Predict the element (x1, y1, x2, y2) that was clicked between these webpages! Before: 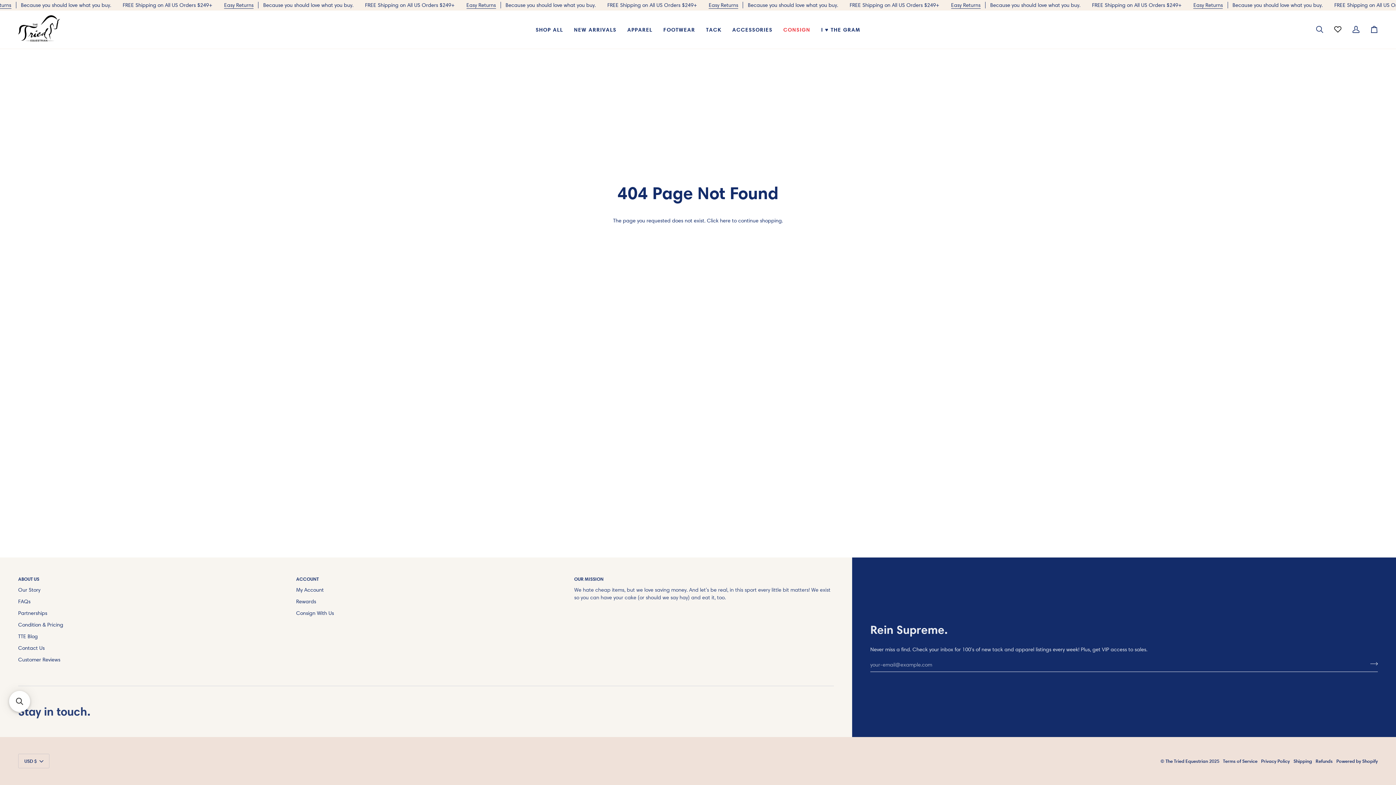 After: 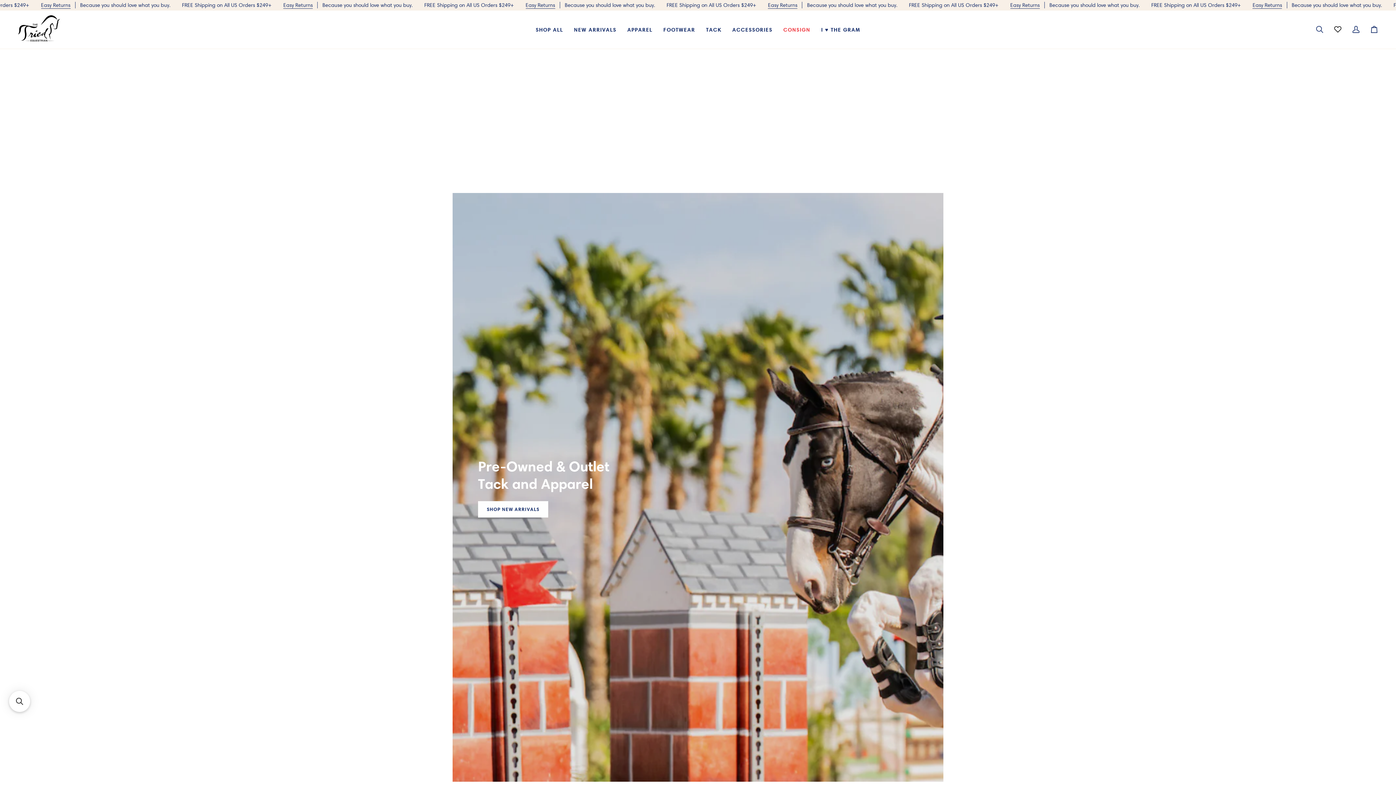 Action: bbox: (1329, 10, 1347, 48) label: Wishlist